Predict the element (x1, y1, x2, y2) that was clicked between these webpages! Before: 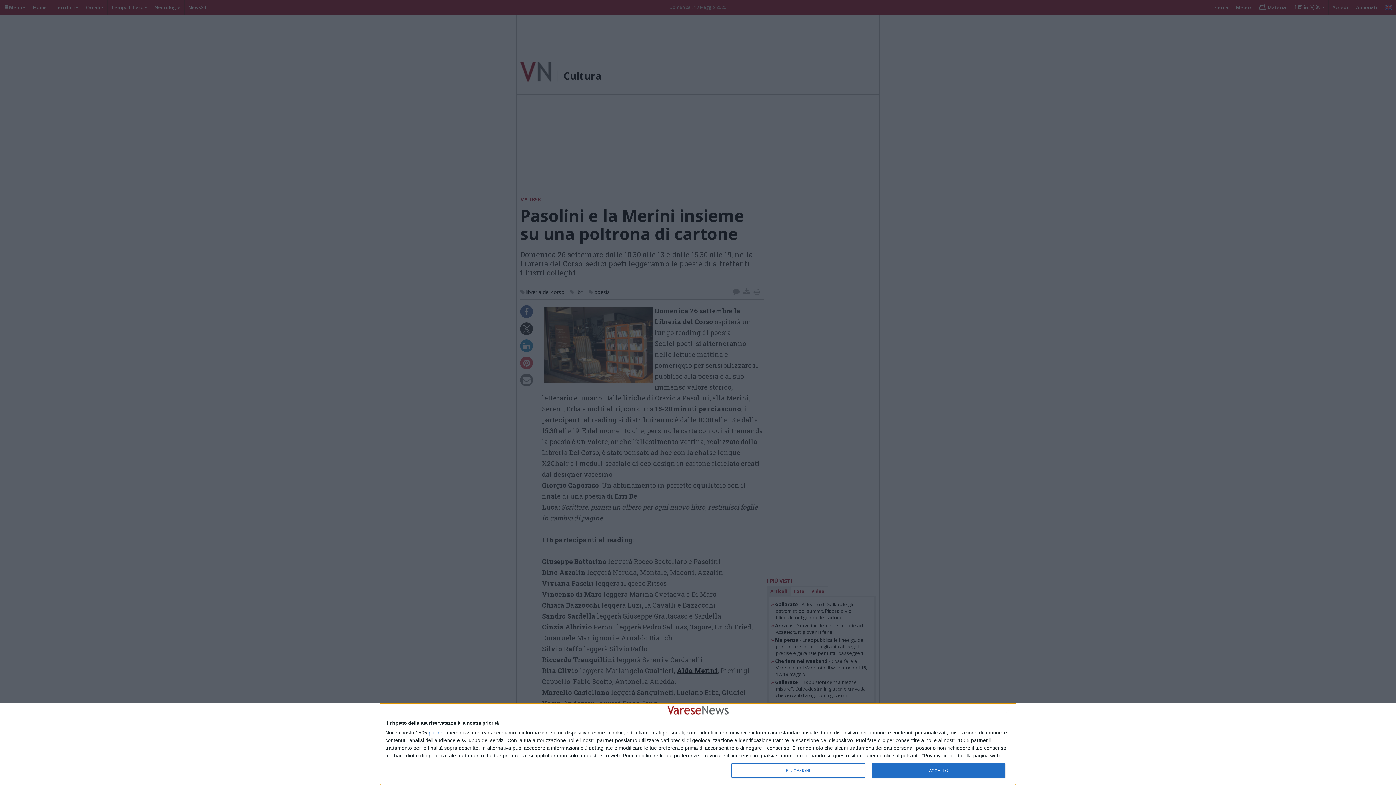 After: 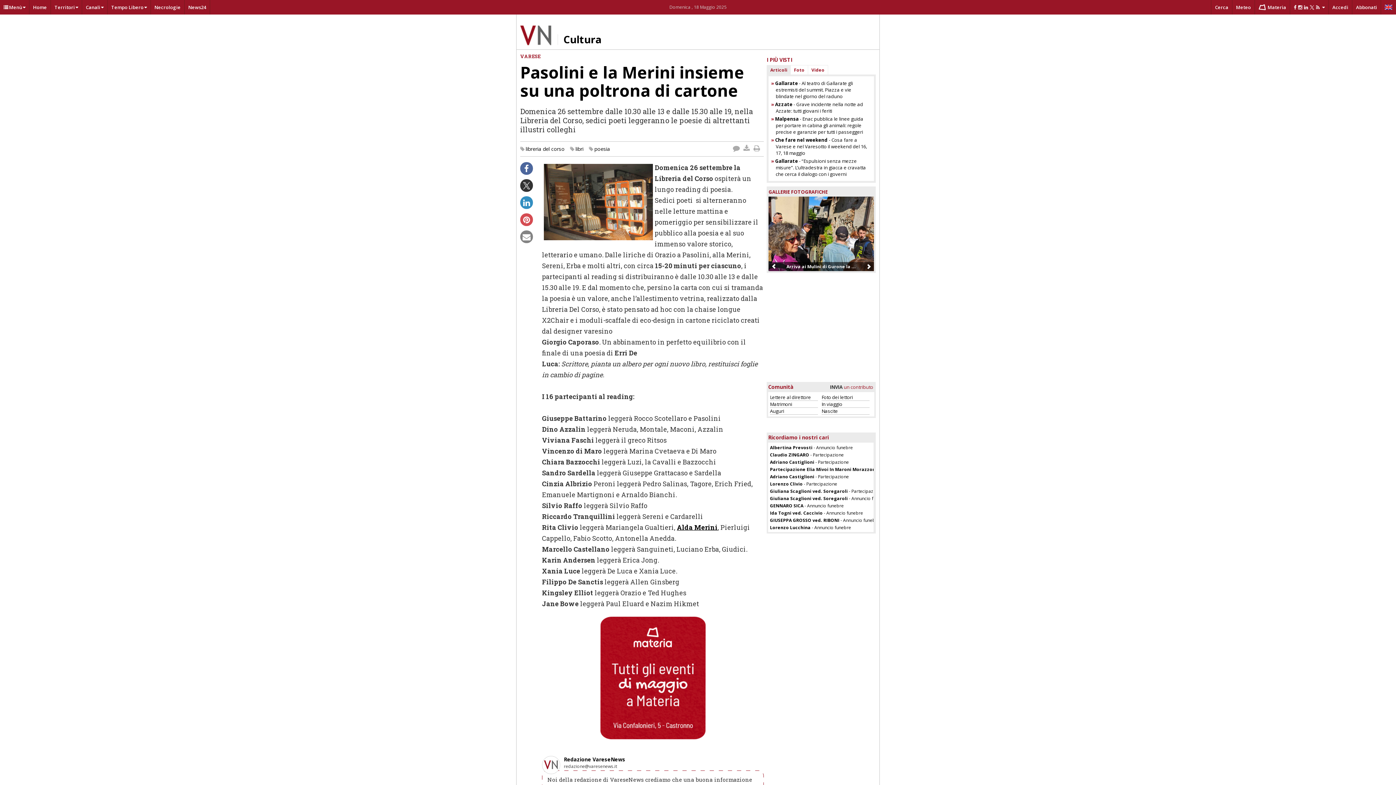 Action: bbox: (1006, 711, 1009, 713) label: NON ACCETTO